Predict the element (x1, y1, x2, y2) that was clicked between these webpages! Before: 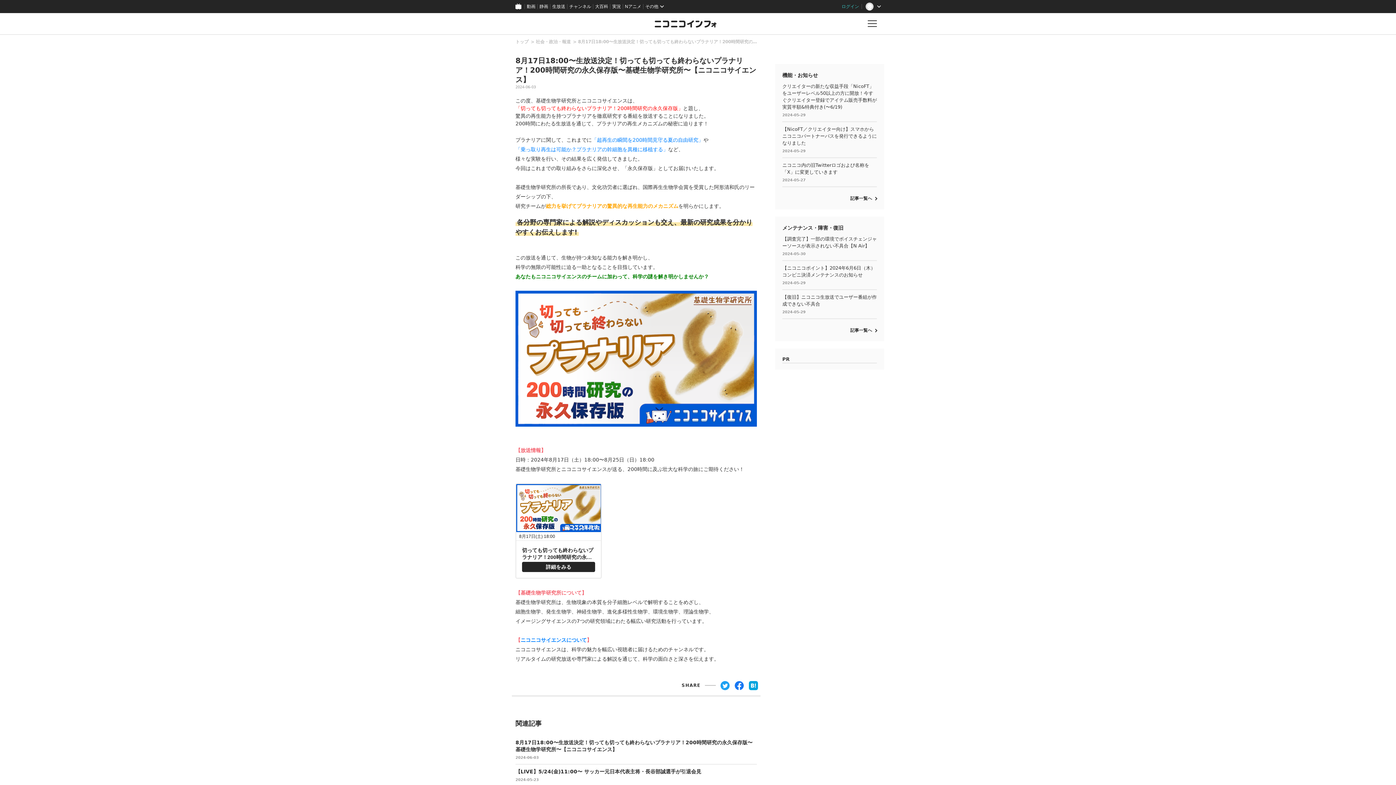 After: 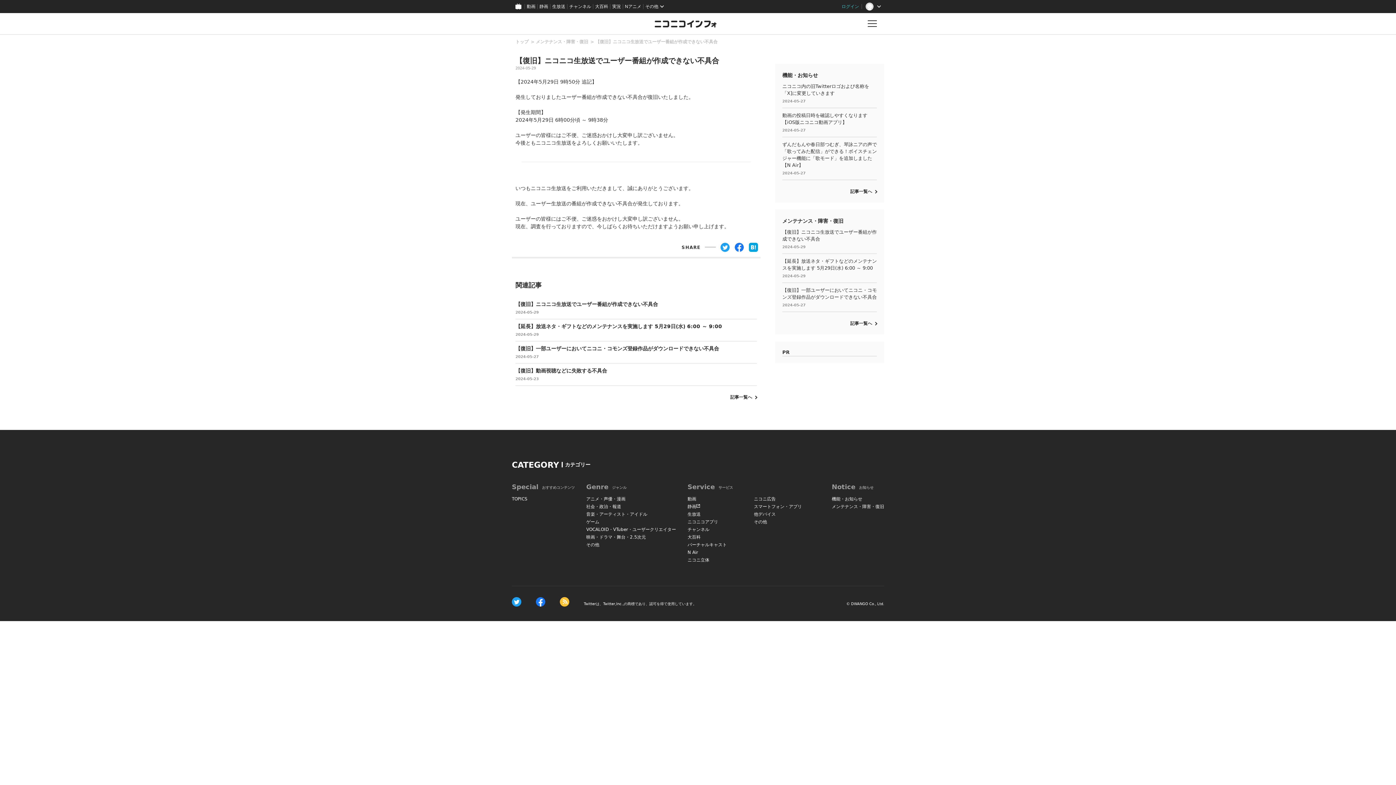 Action: label: 【復旧】ニコニコ生放送でユーザー番組が作成できない不具合

2024-05-29 bbox: (782, 290, 877, 318)